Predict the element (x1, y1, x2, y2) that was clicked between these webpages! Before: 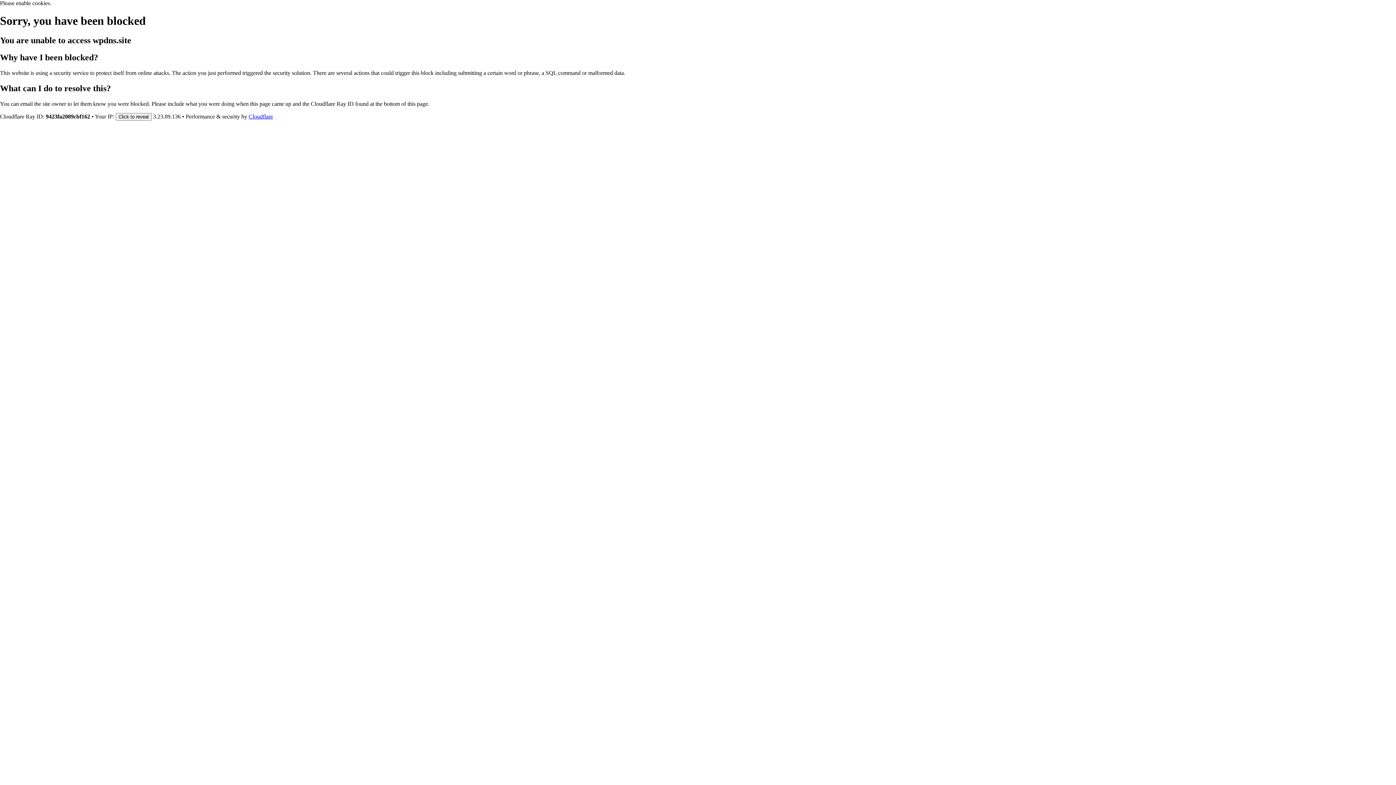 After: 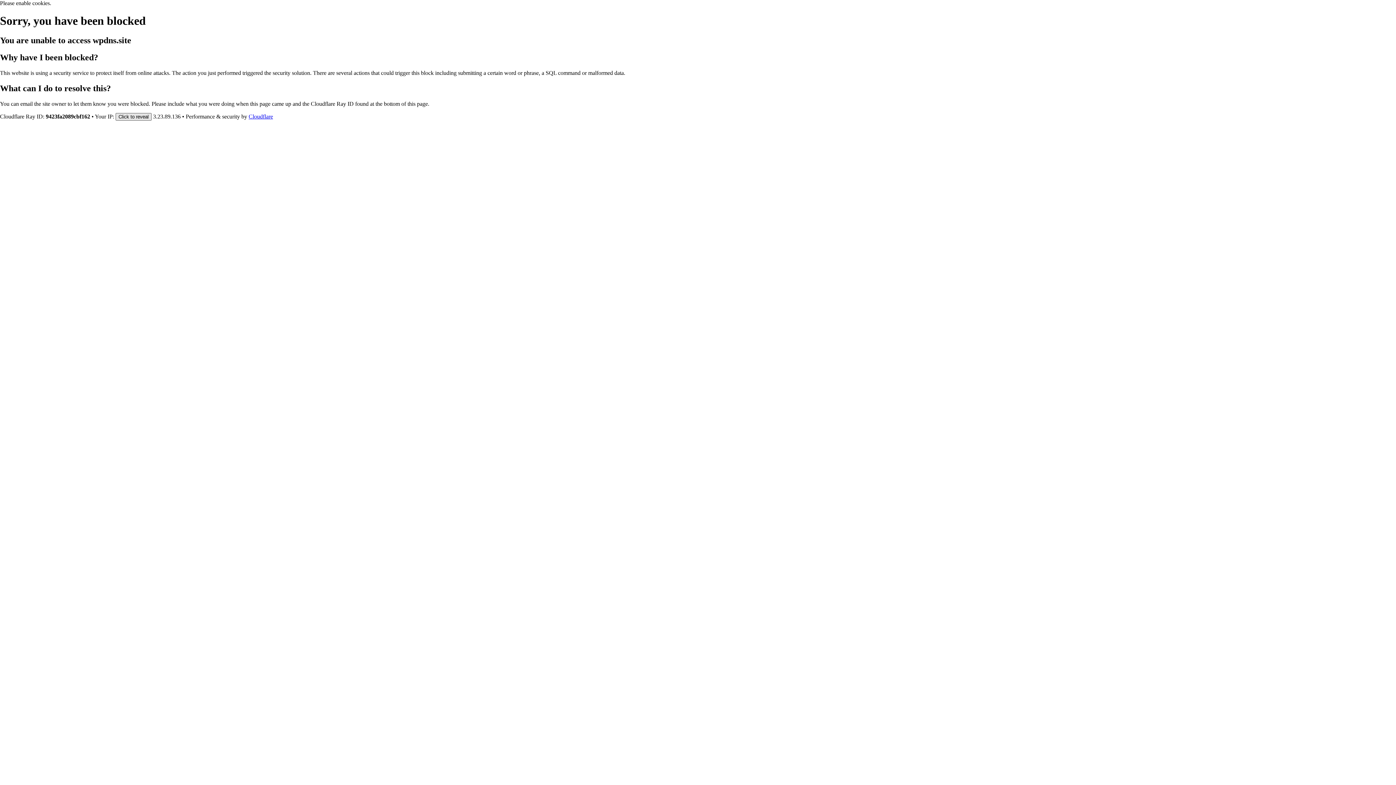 Action: label: Click to reveal bbox: (115, 112, 151, 120)